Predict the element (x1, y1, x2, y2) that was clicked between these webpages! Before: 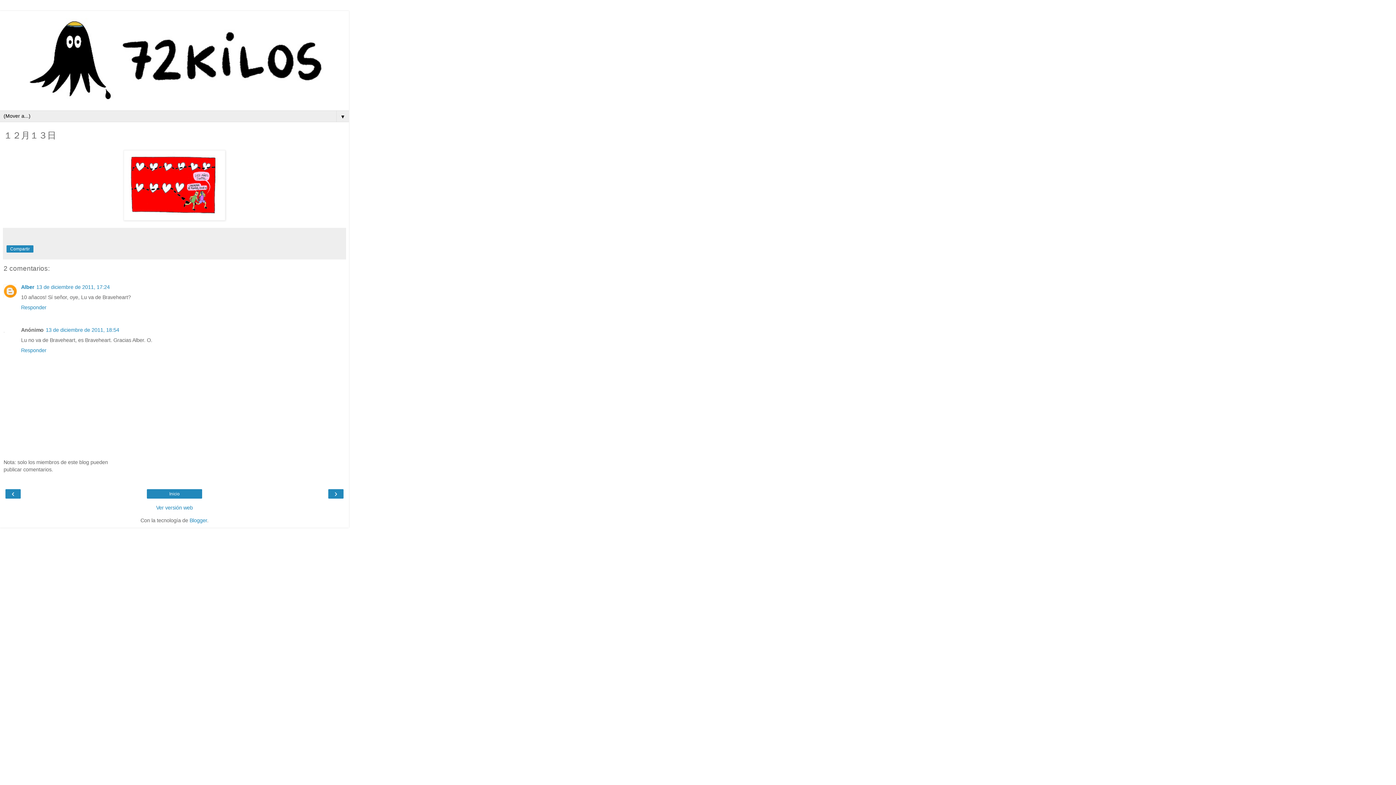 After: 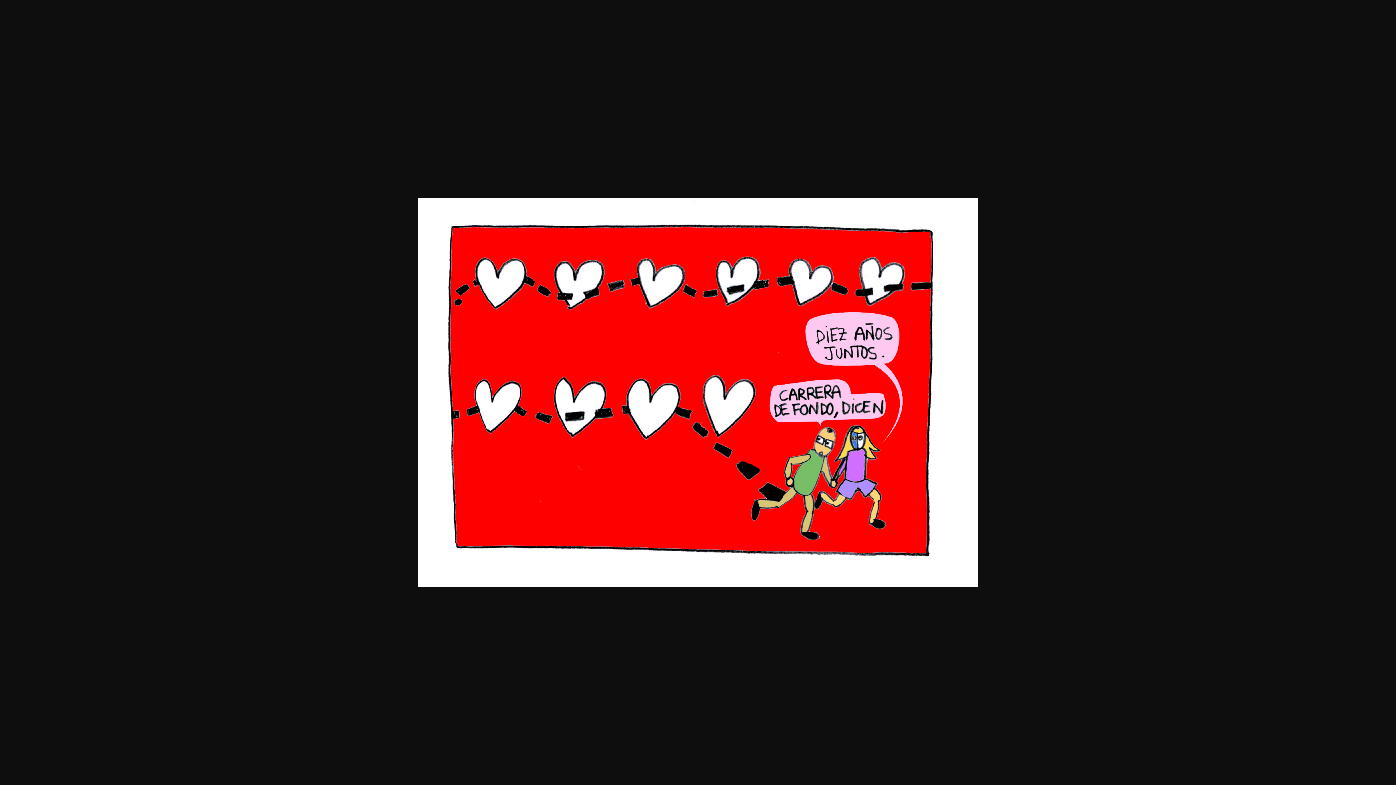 Action: bbox: (3, 150, 345, 220)